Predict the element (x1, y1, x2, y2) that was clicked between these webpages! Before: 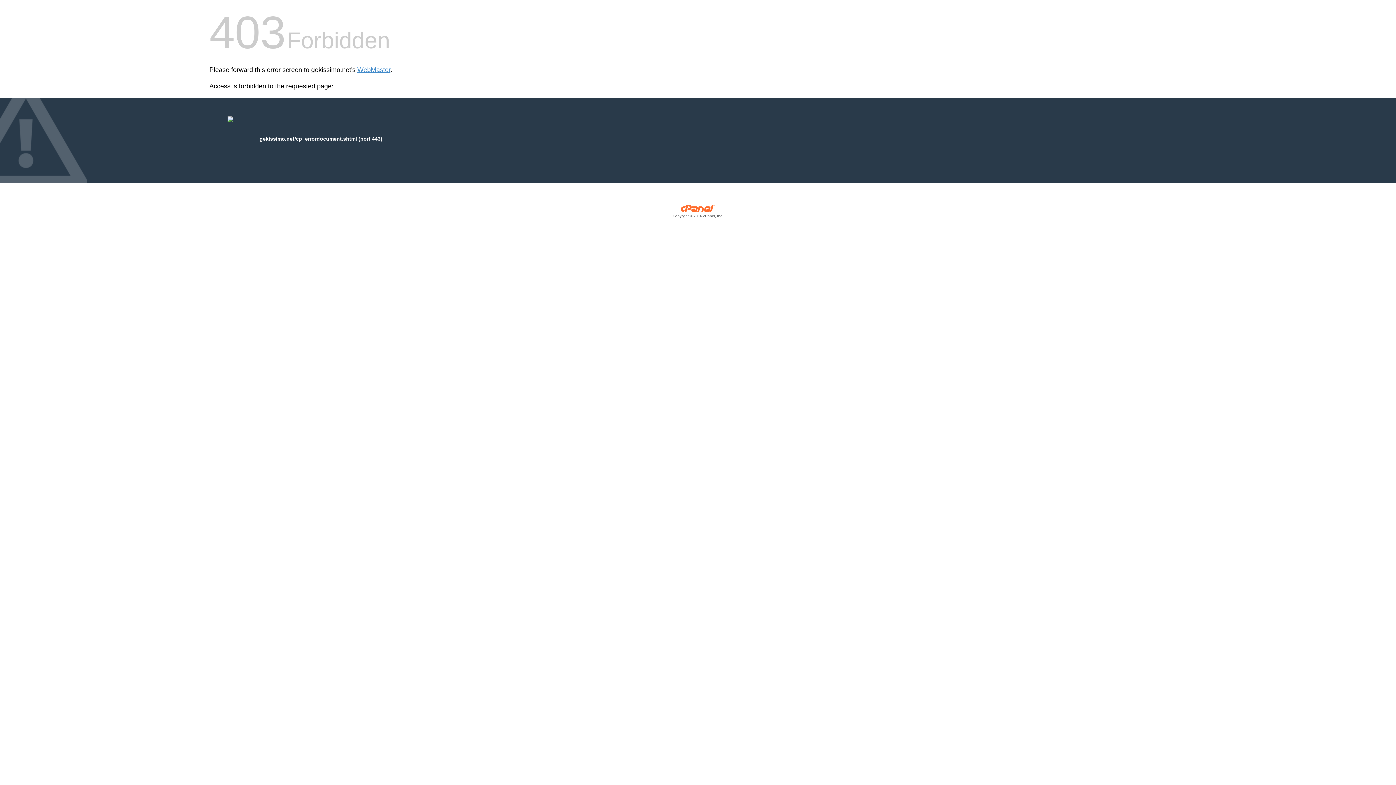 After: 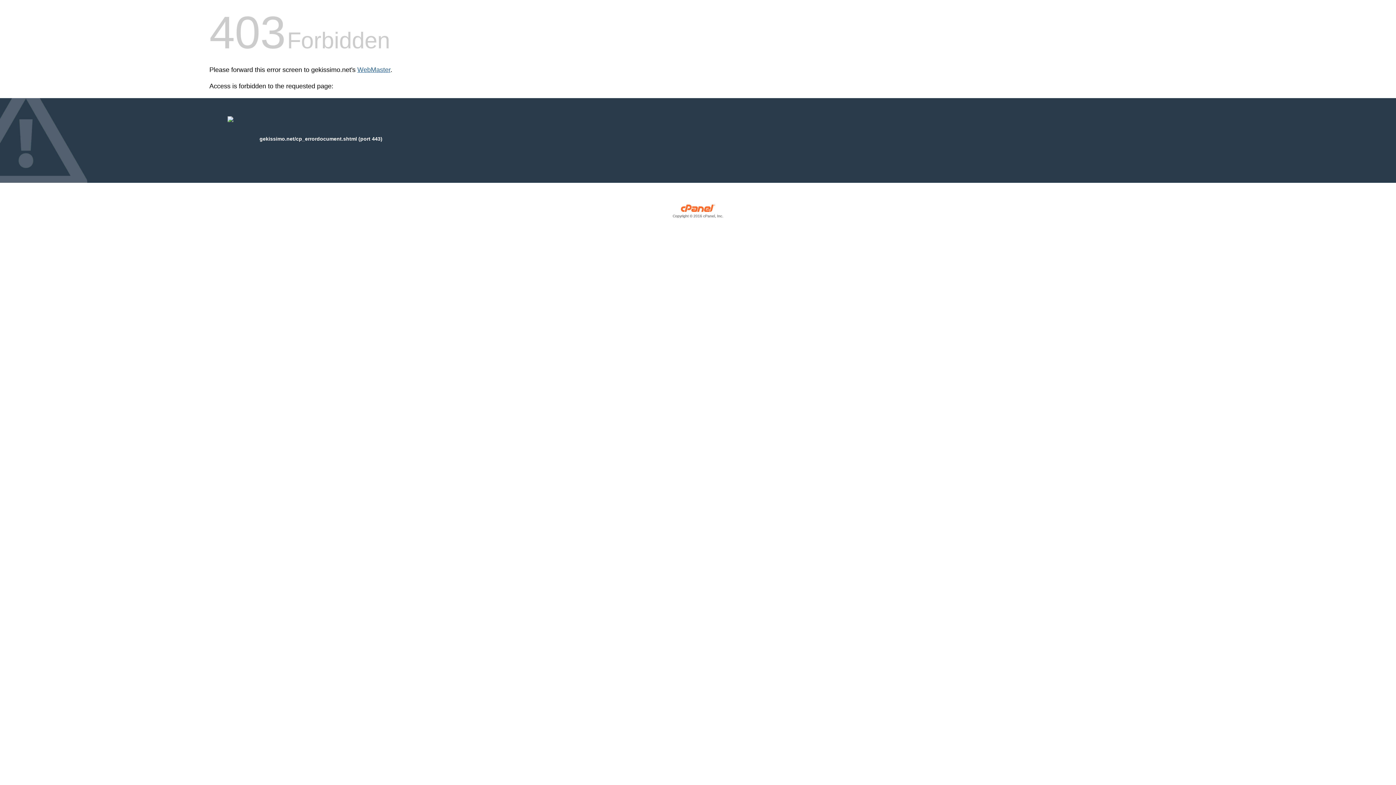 Action: label: WebMaster bbox: (357, 66, 390, 73)